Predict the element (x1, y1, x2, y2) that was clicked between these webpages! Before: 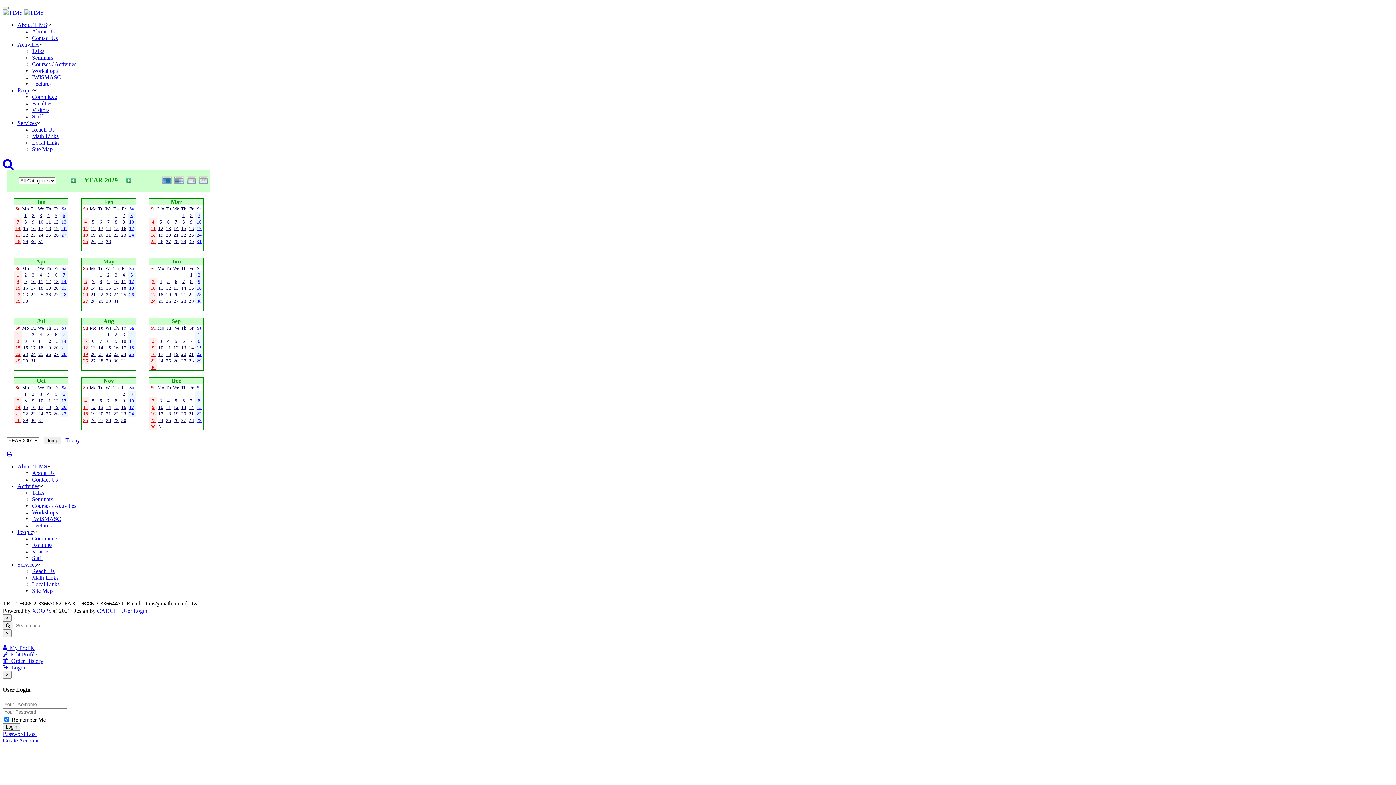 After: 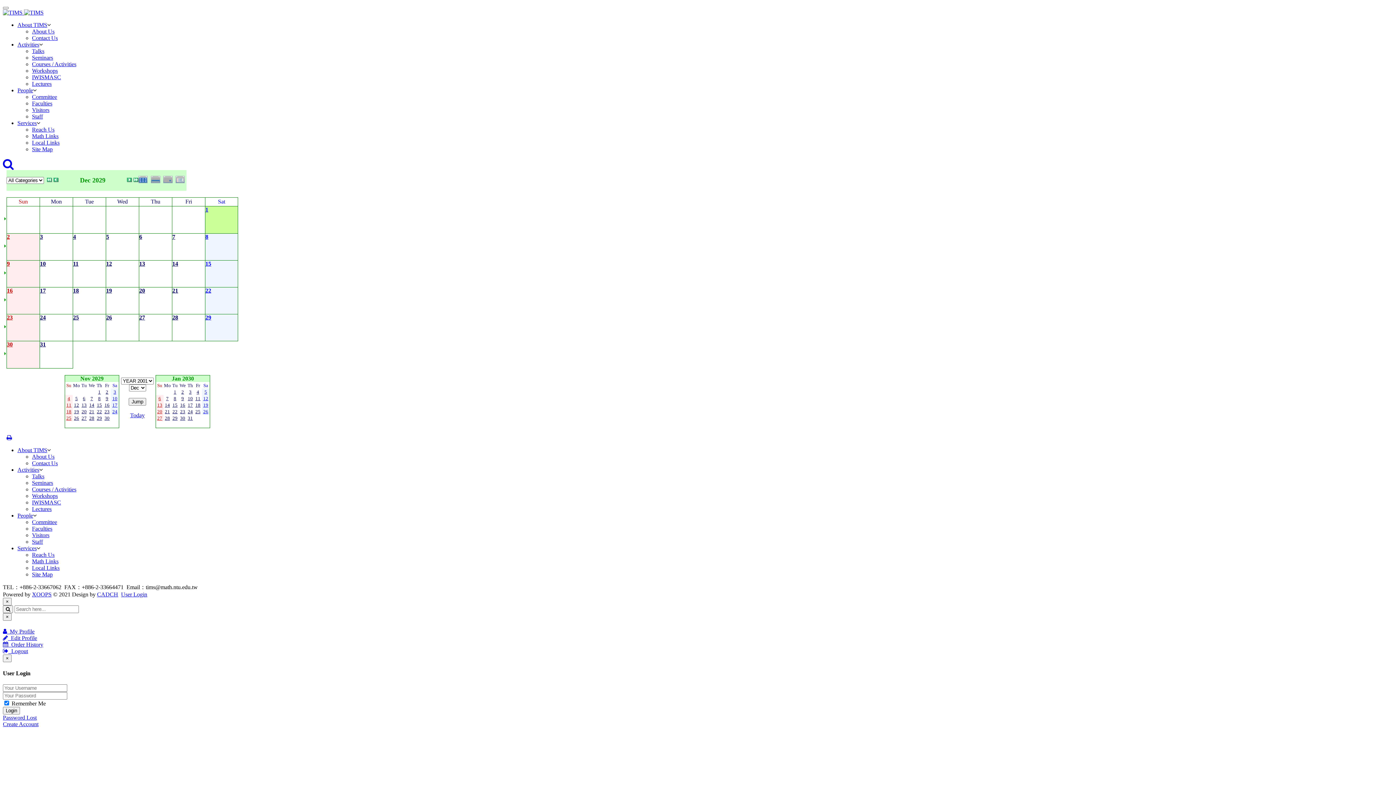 Action: bbox: (198, 390, 200, 397) label: 1